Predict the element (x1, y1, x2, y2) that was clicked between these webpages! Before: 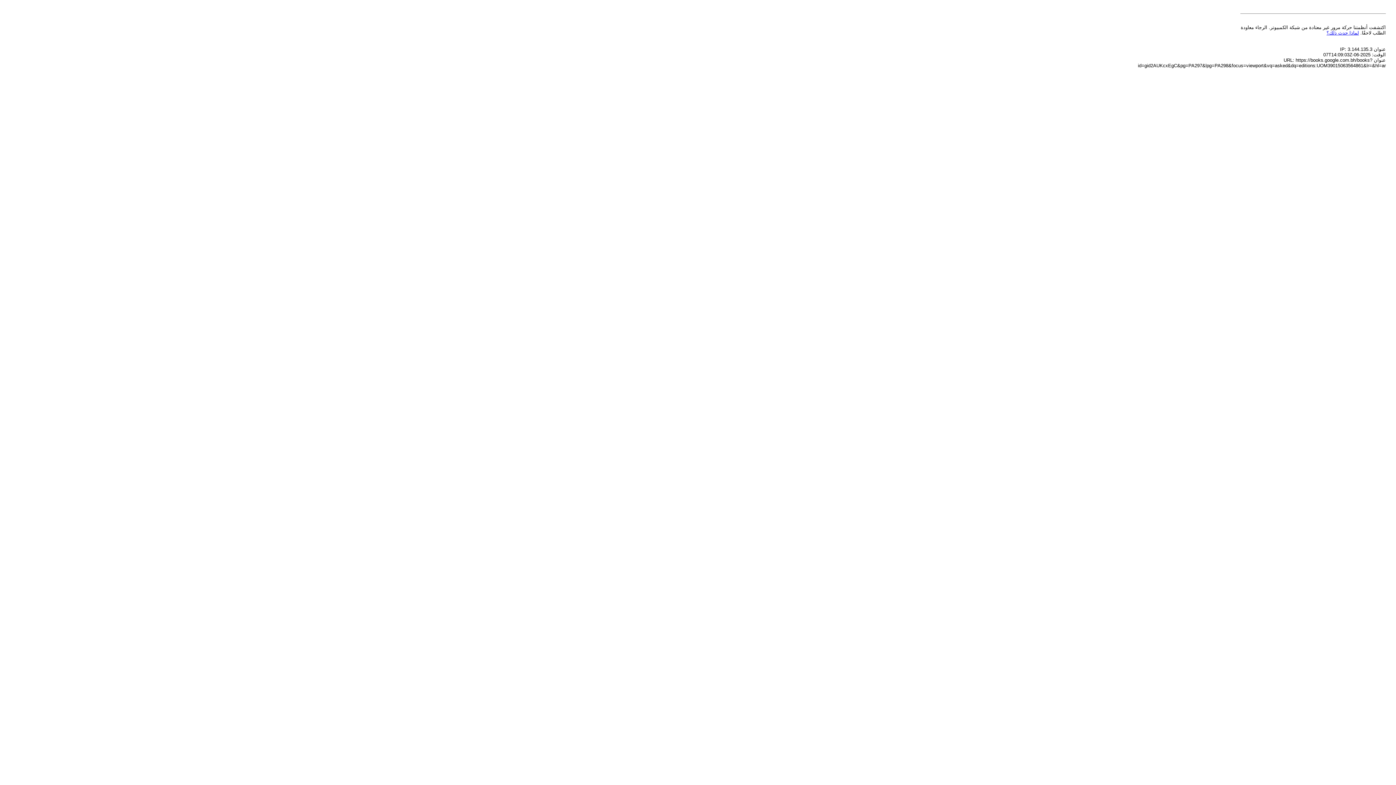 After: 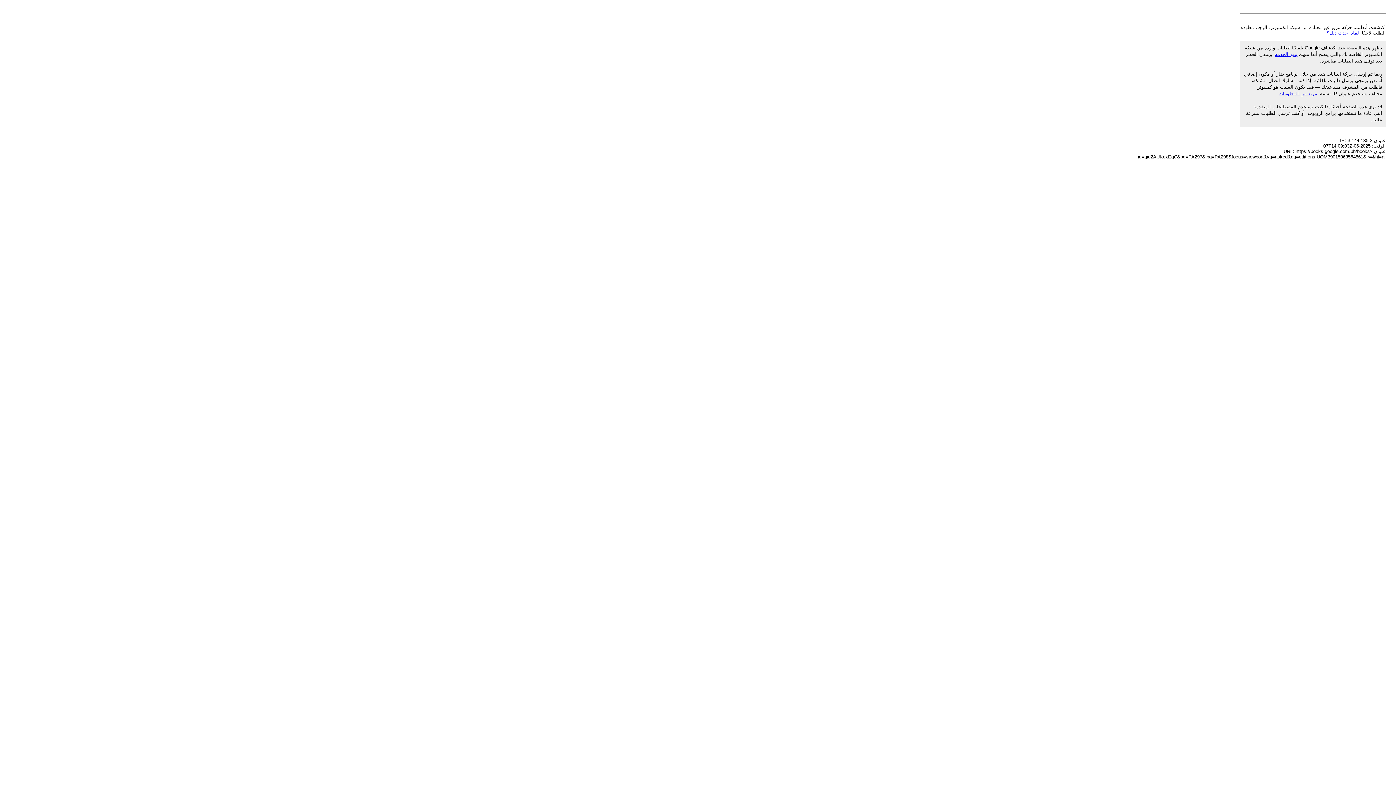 Action: bbox: (1326, 30, 1359, 35) label: لماذا حدث ذلك؟